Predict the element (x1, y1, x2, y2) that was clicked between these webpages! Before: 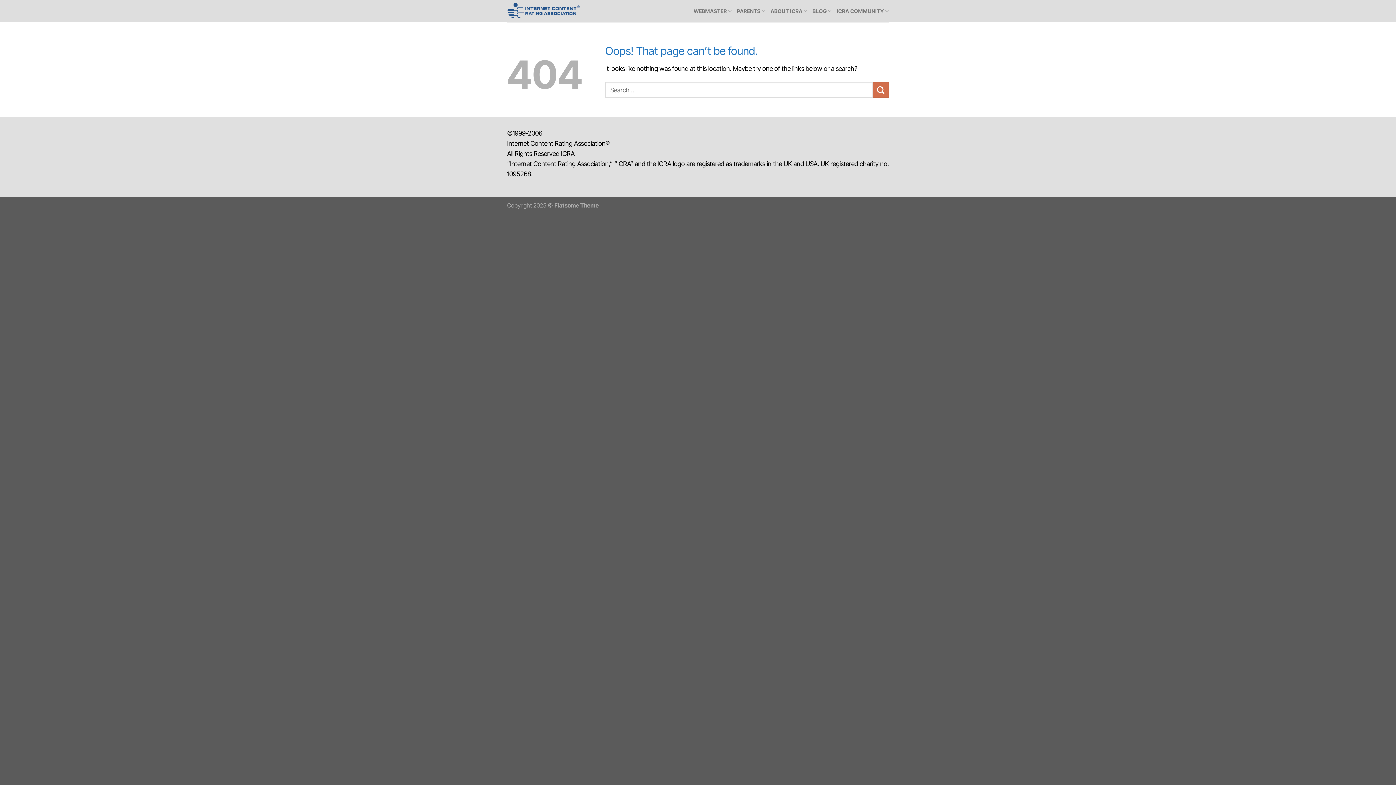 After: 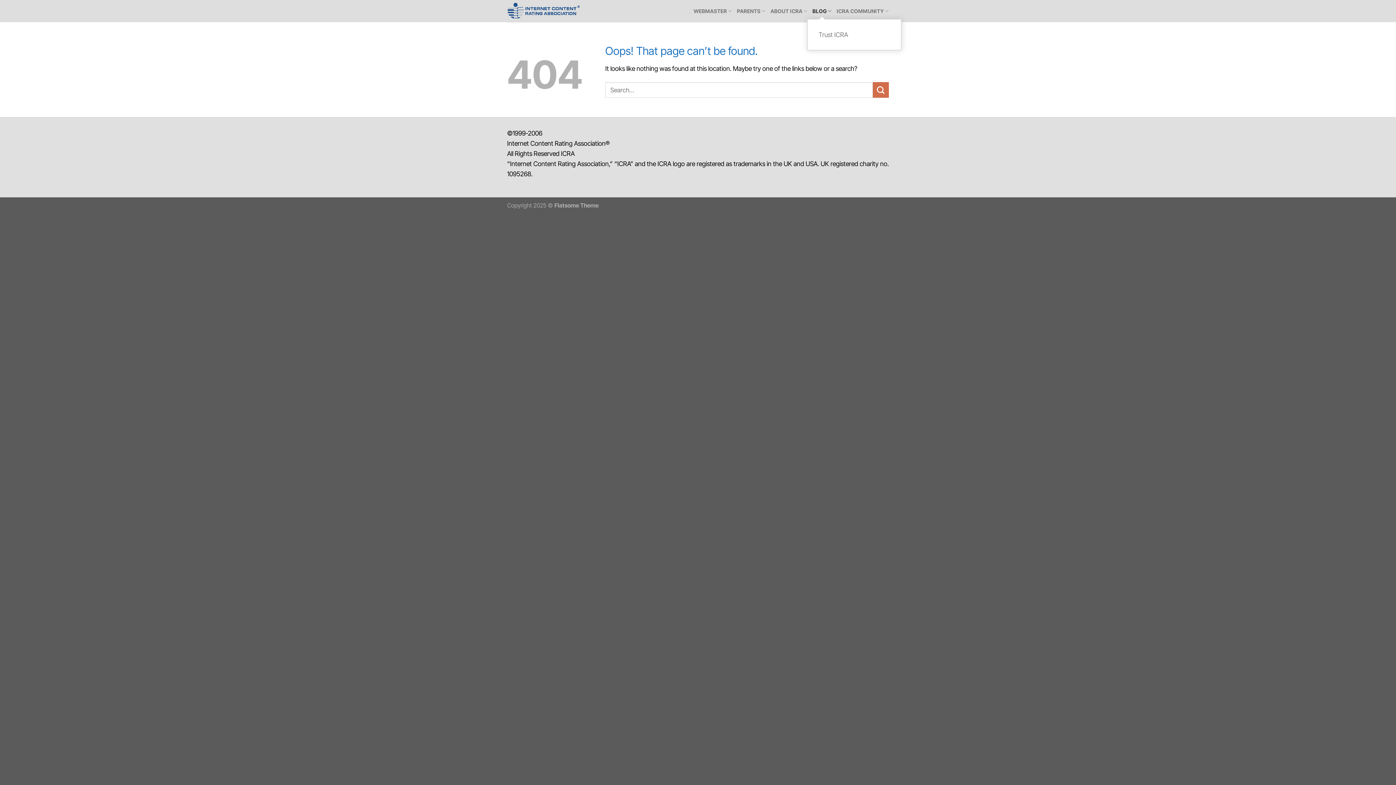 Action: label: BLOG bbox: (812, 3, 831, 18)